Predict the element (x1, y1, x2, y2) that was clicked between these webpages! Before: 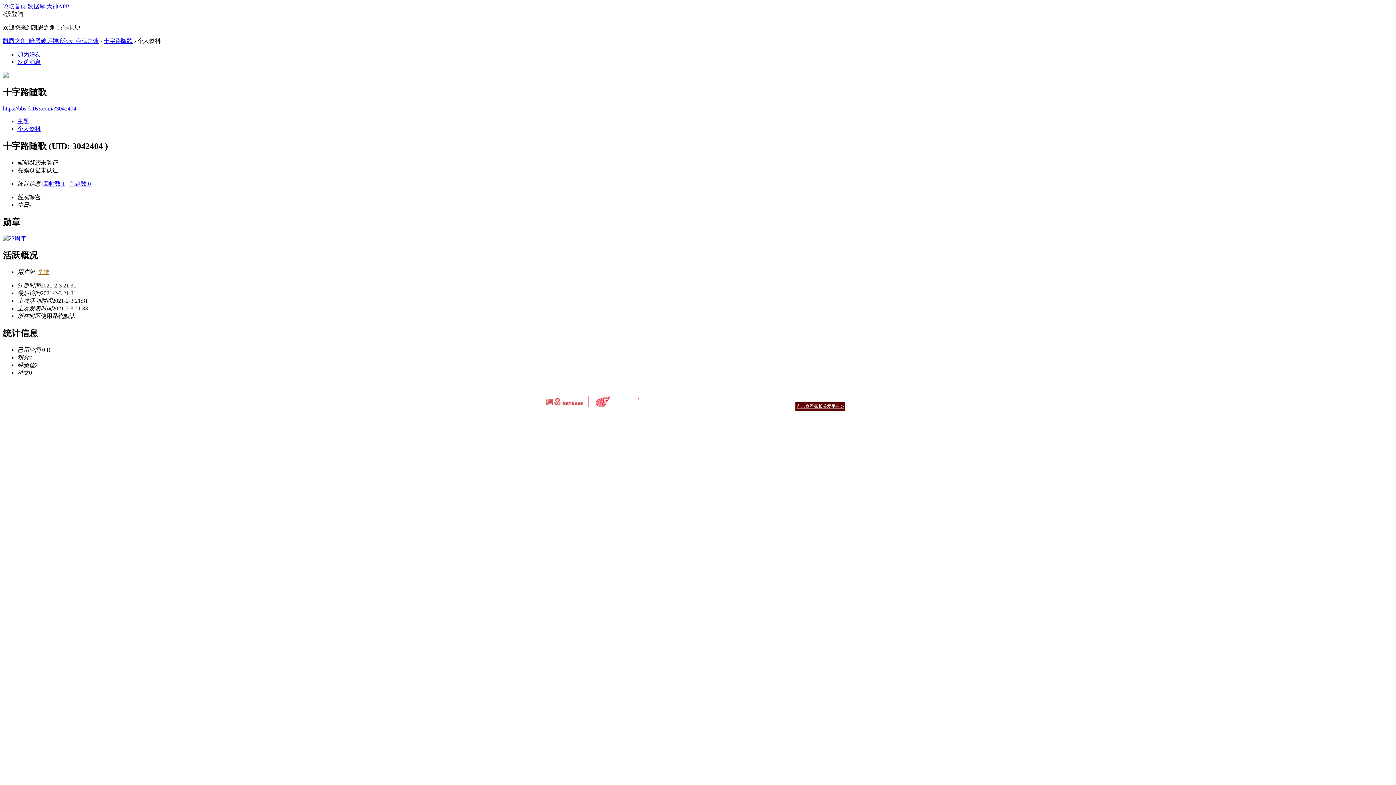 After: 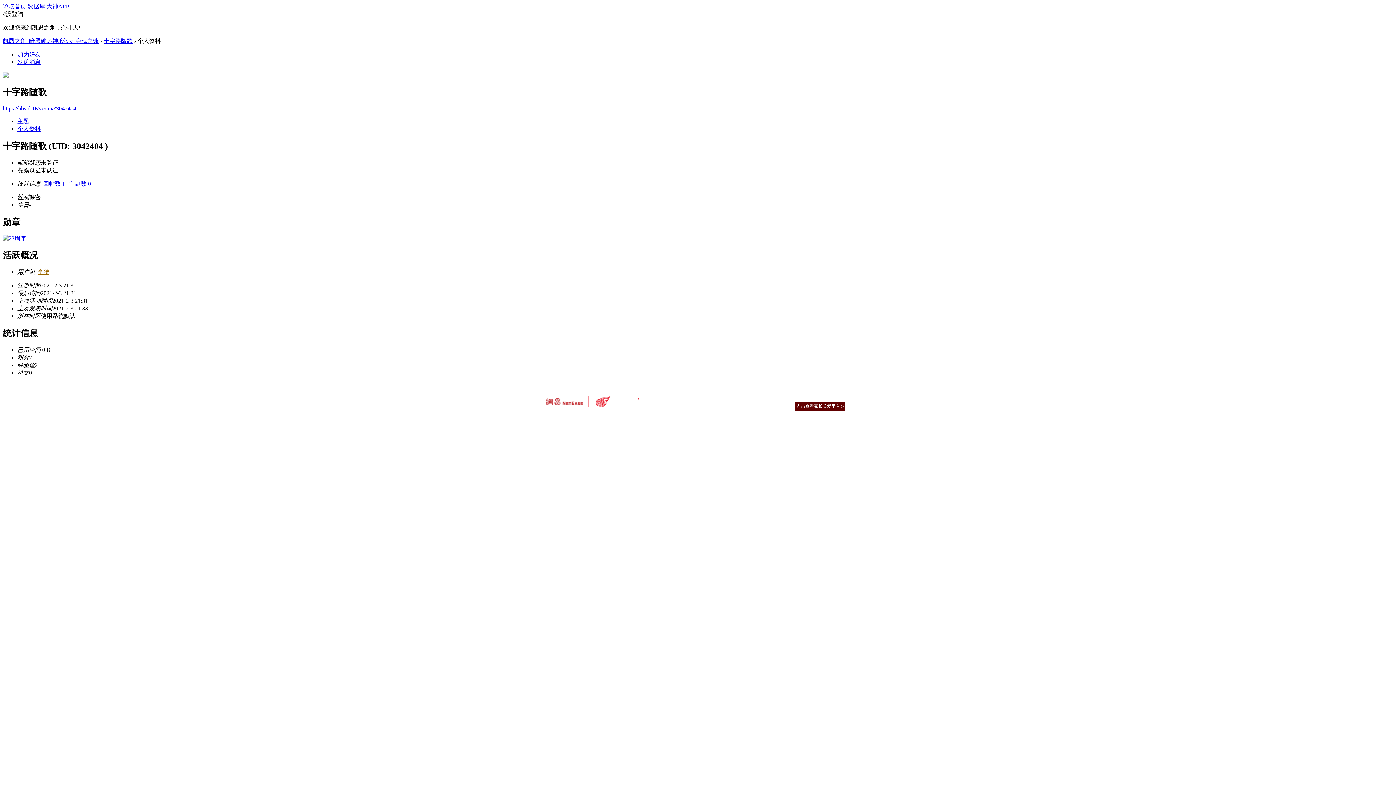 Action: label: 公司简介 bbox: (656, 394, 674, 400)